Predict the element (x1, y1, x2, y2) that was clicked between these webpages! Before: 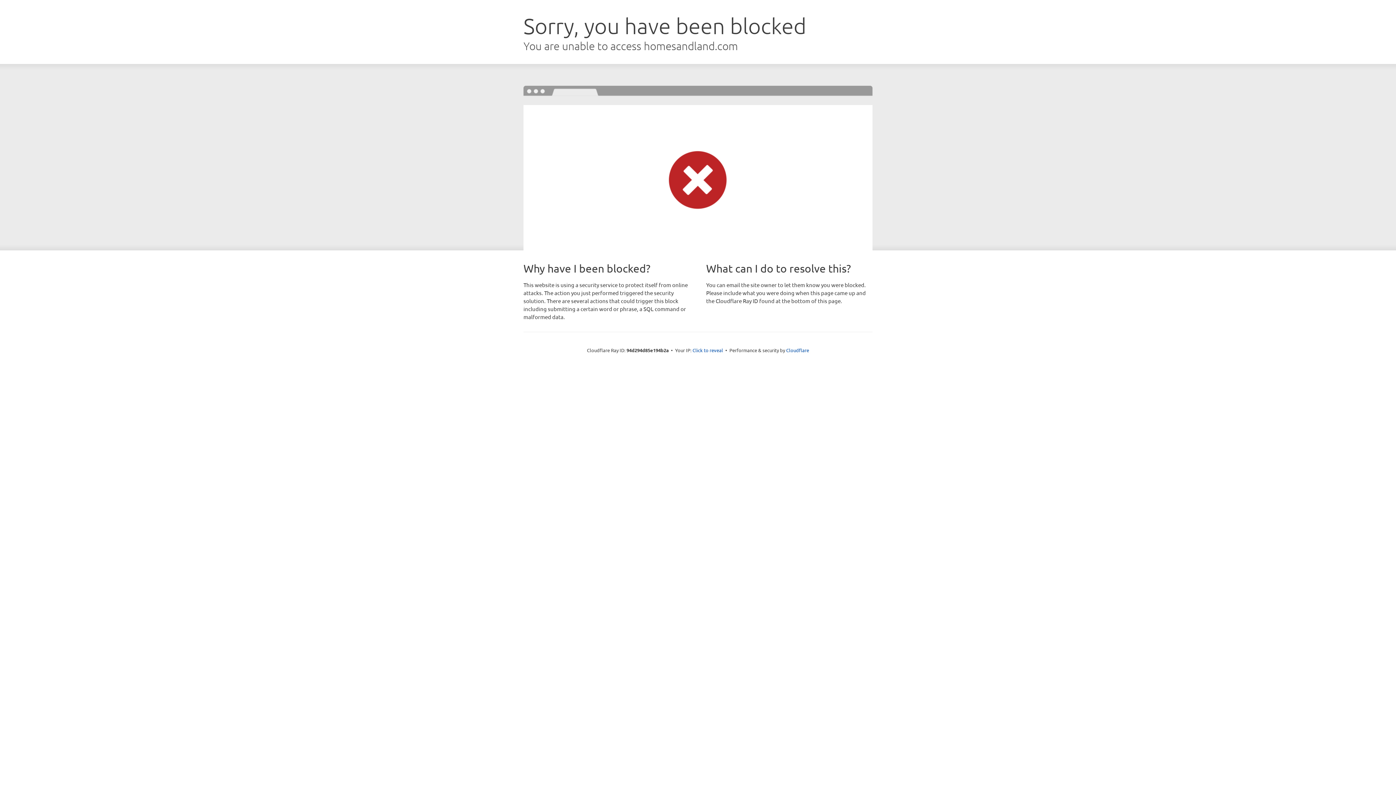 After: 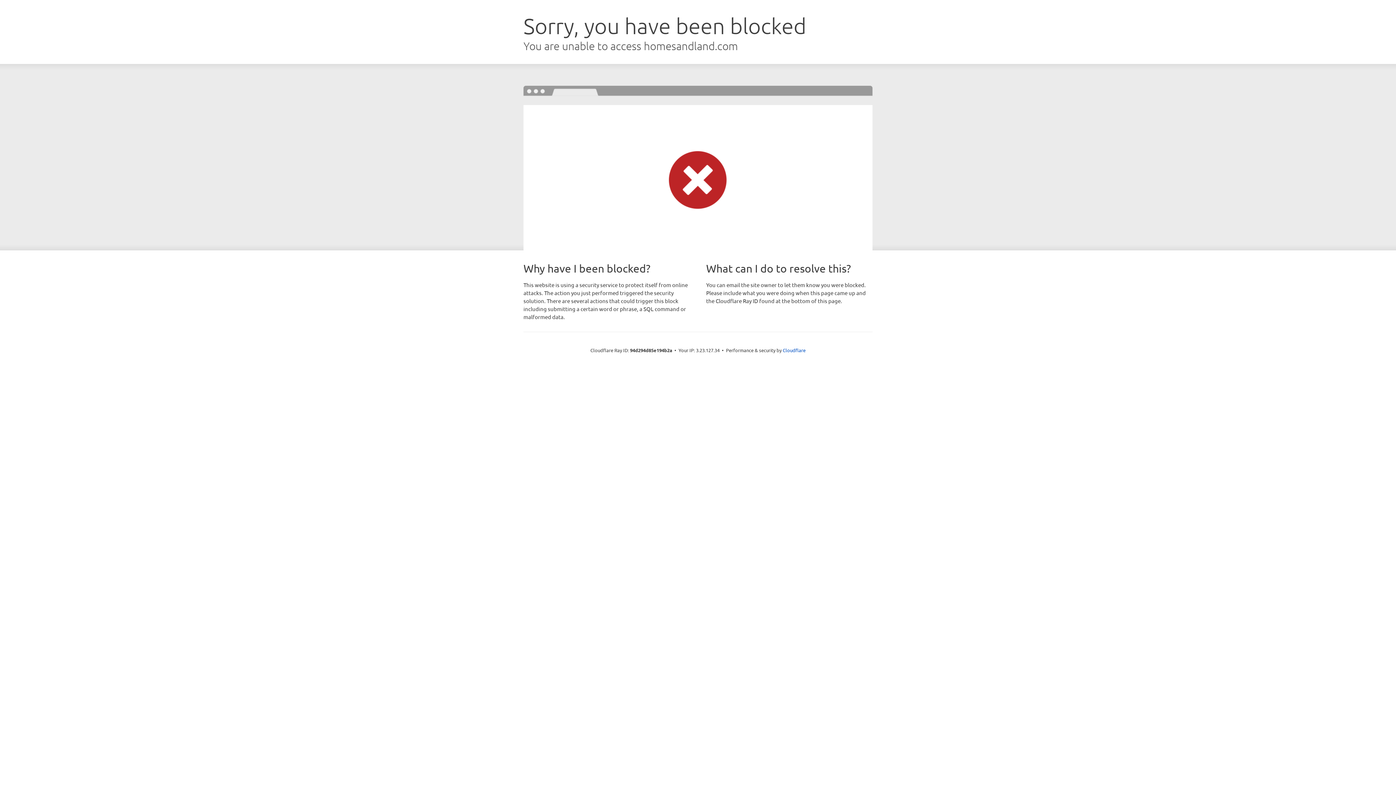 Action: bbox: (692, 346, 723, 353) label: Click to reveal